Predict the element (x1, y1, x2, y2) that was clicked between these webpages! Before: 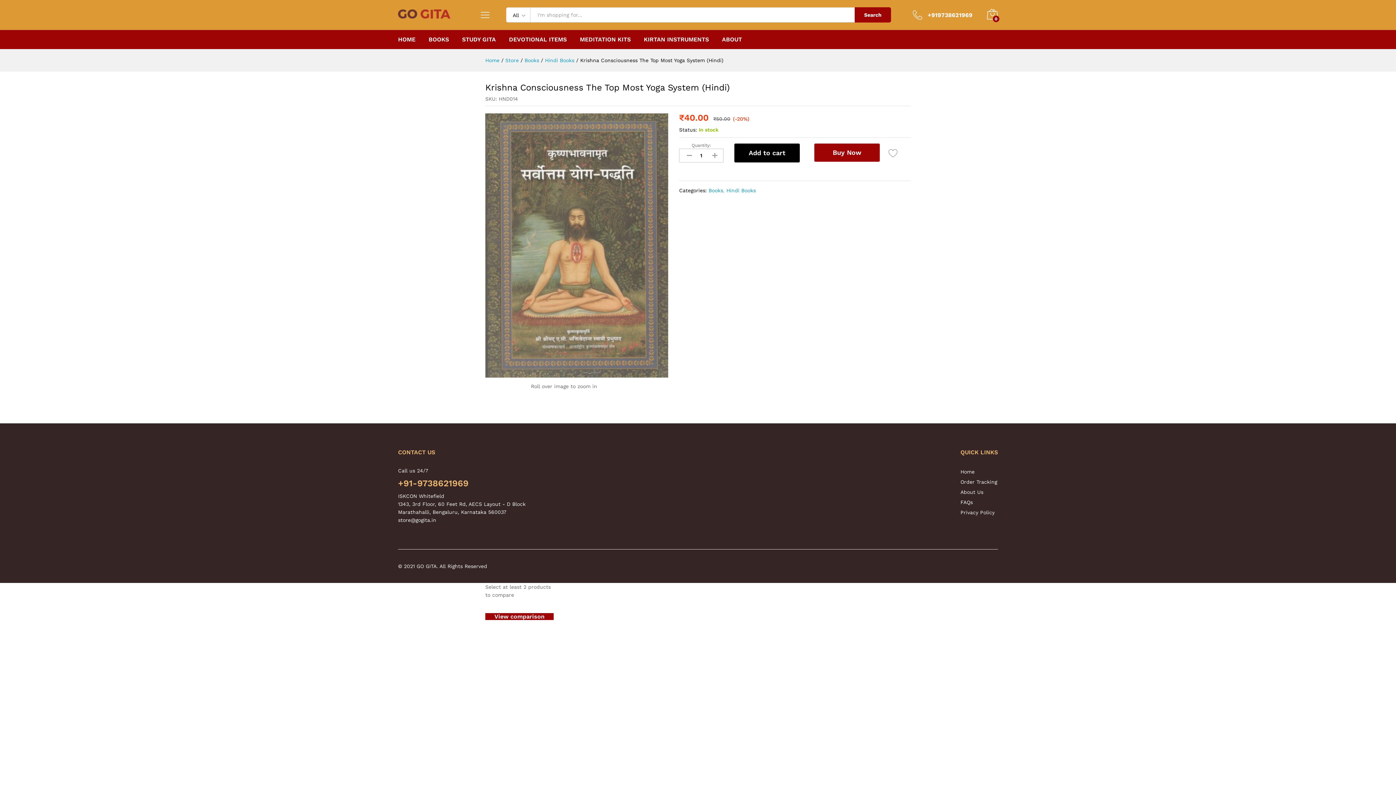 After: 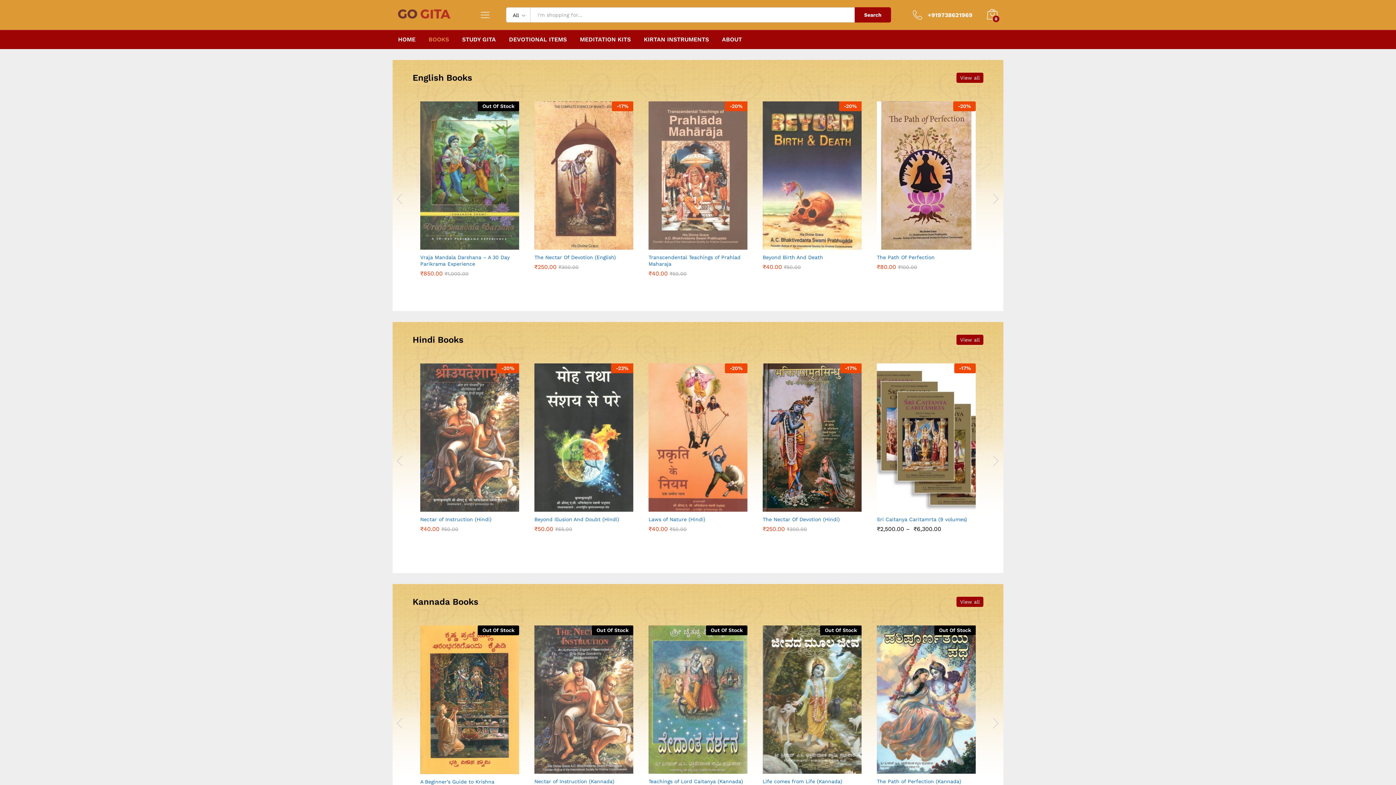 Action: bbox: (428, 36, 449, 42) label: BOOKS